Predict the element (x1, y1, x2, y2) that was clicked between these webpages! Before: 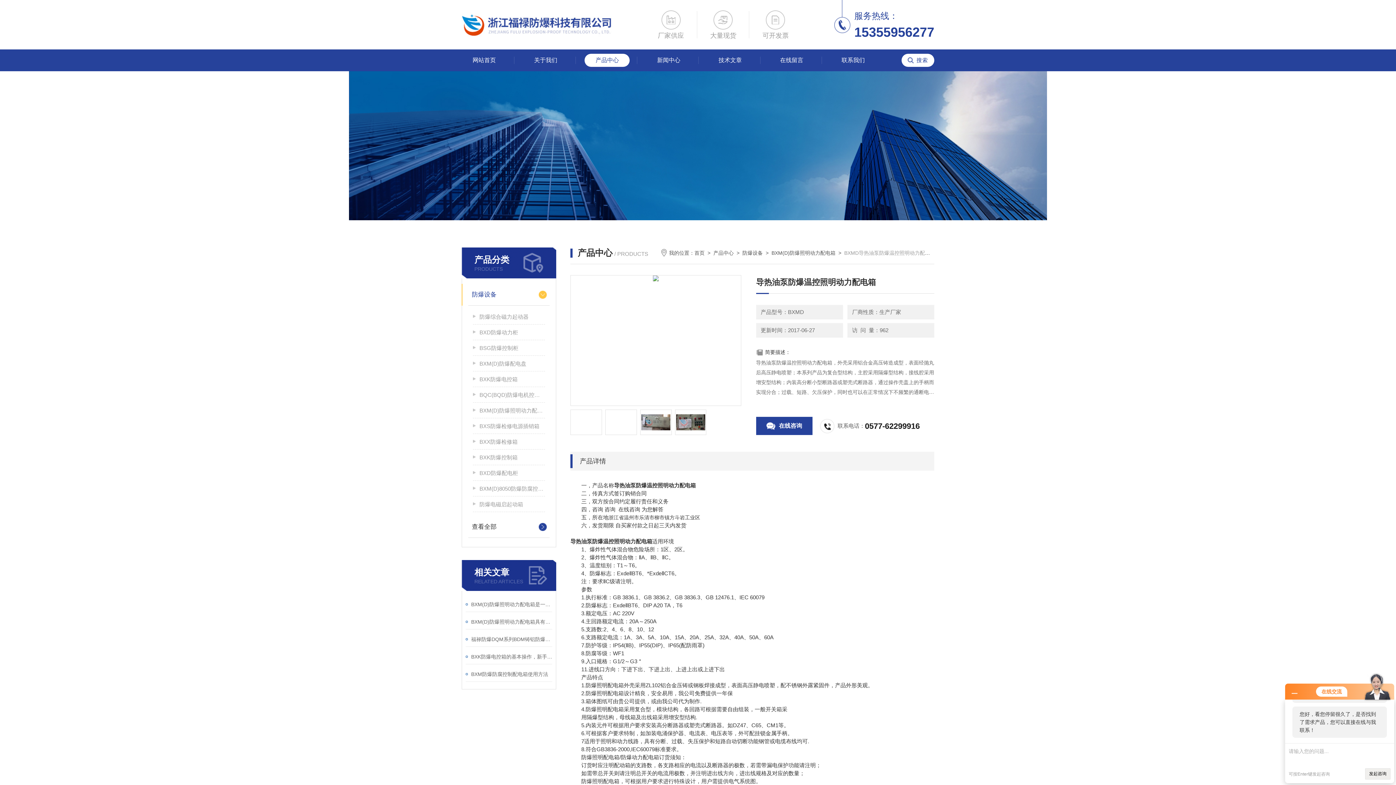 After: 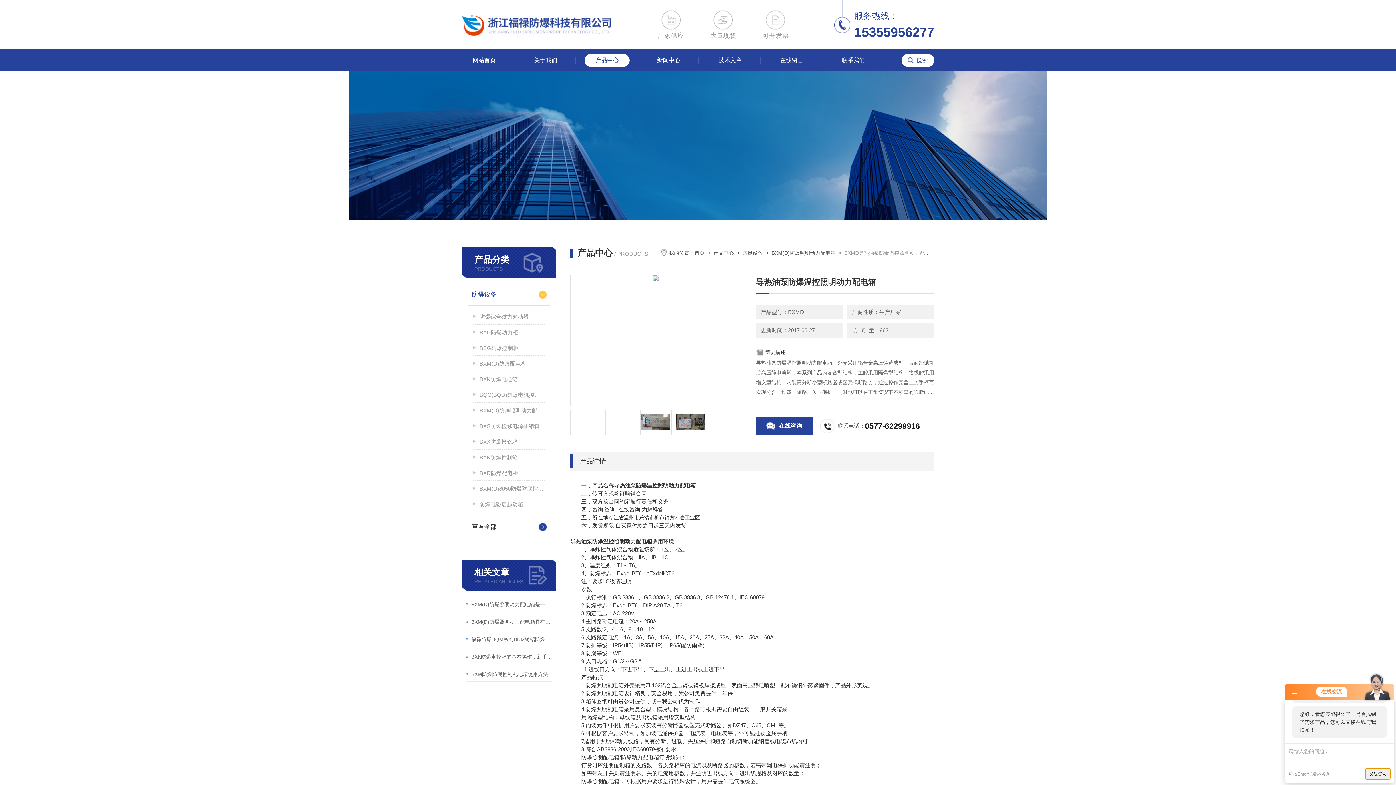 Action: bbox: (1365, 768, 1390, 780) label: 发起咨询